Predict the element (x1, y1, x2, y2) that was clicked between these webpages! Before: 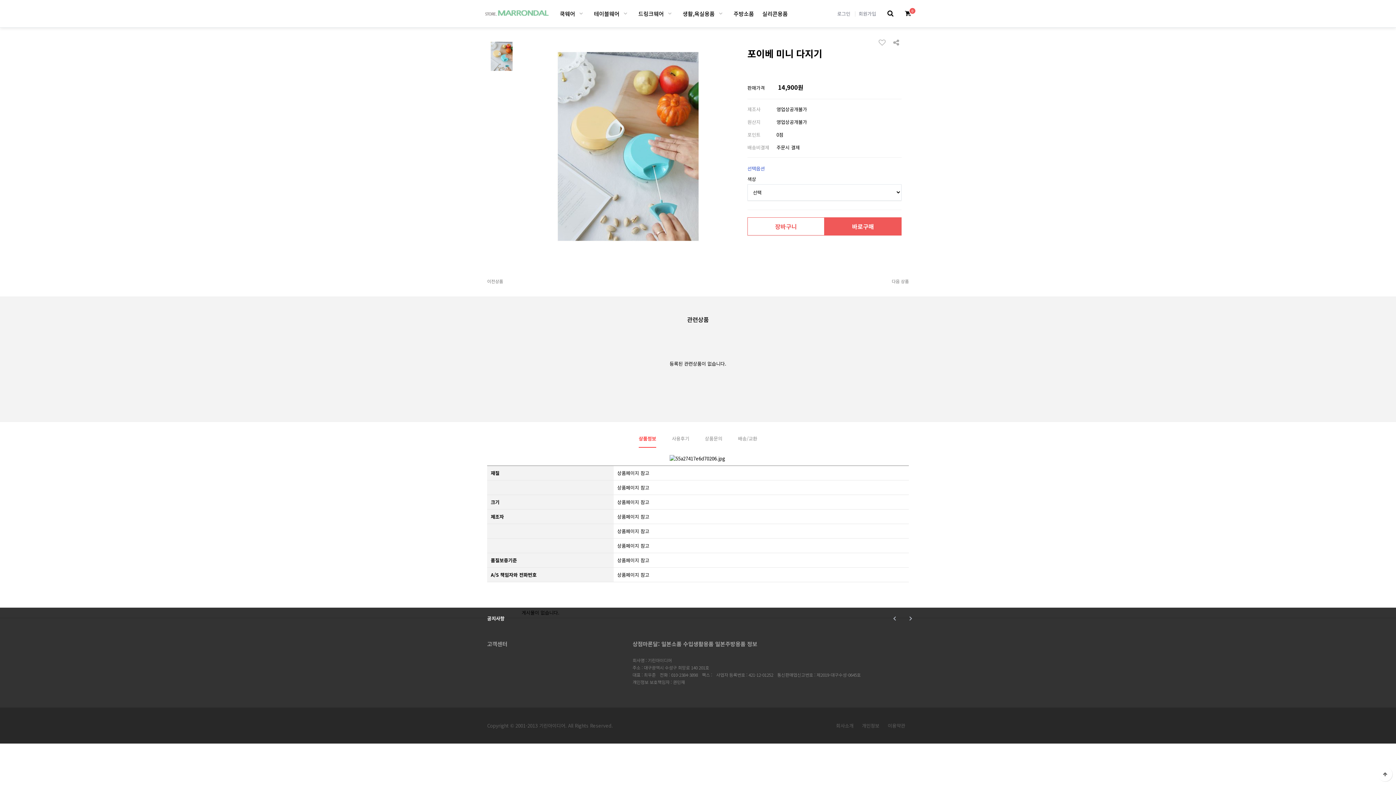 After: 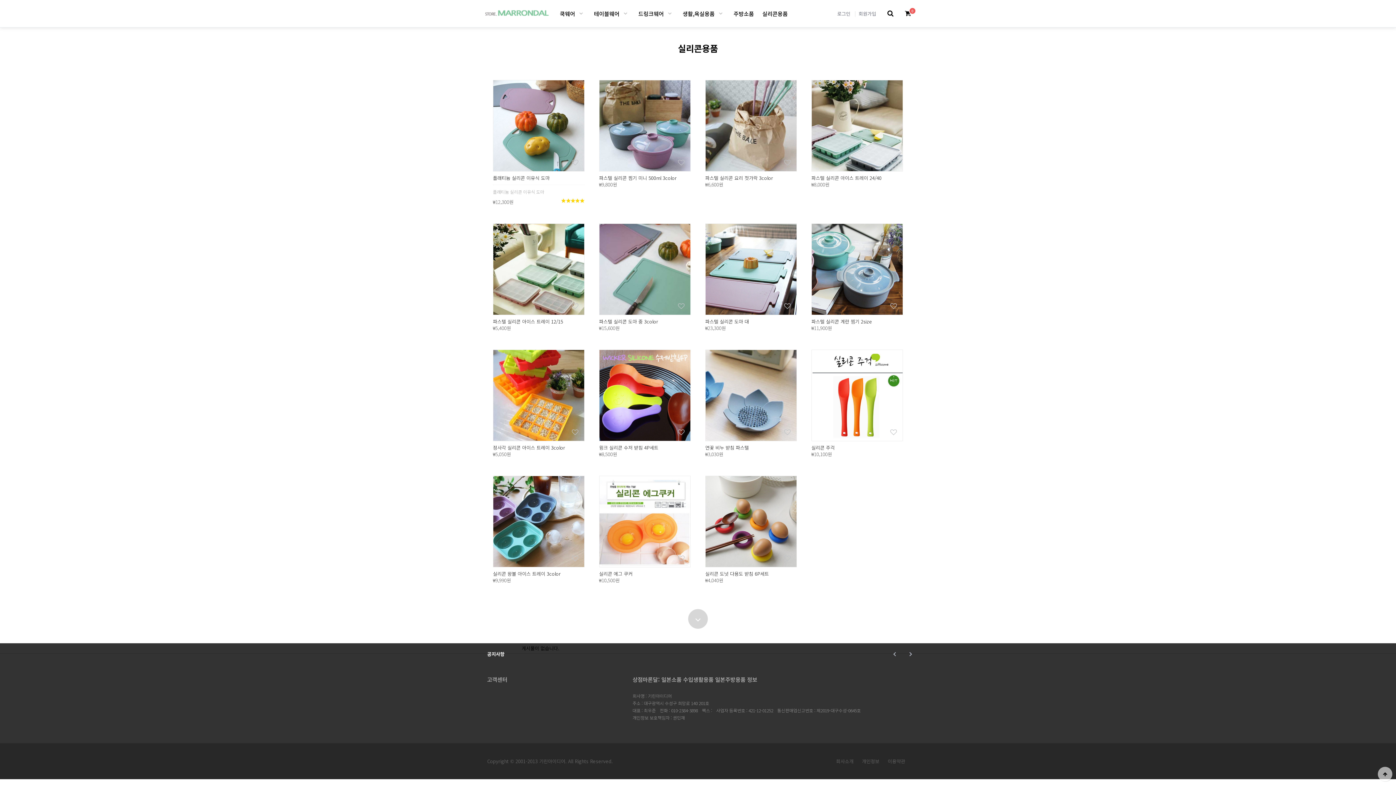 Action: label: 실리콘용품 bbox: (762, 9, 788, 17)